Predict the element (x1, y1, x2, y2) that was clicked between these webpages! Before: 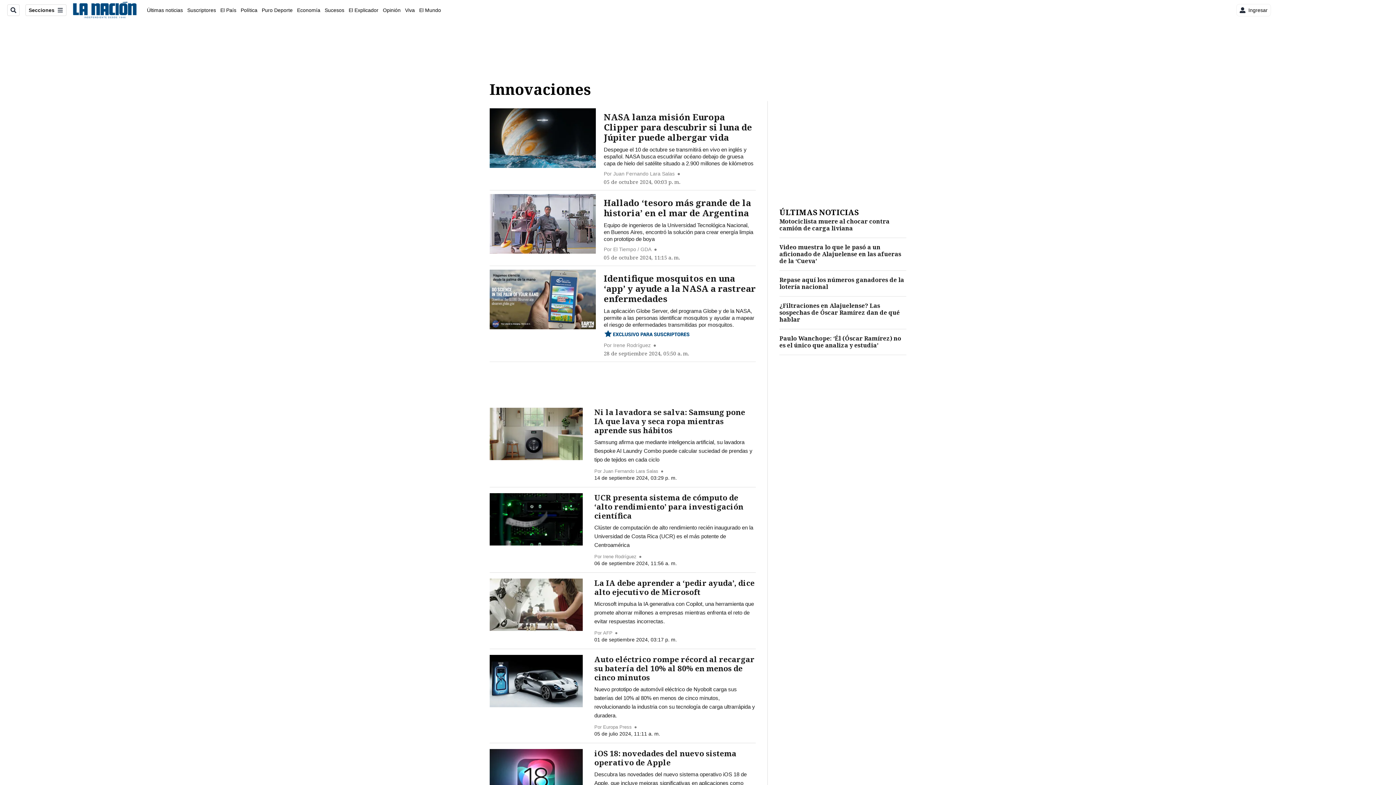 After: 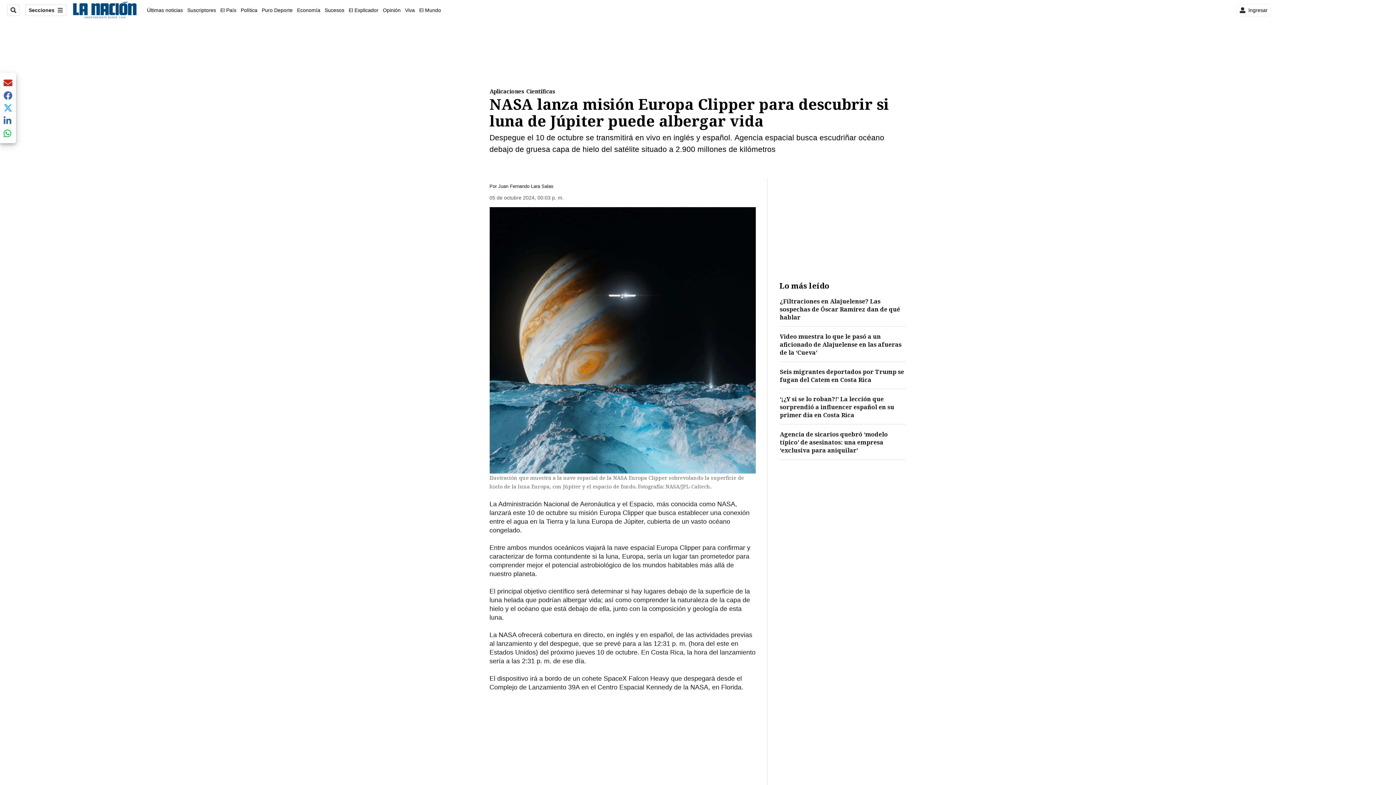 Action: bbox: (489, 108, 595, 168)